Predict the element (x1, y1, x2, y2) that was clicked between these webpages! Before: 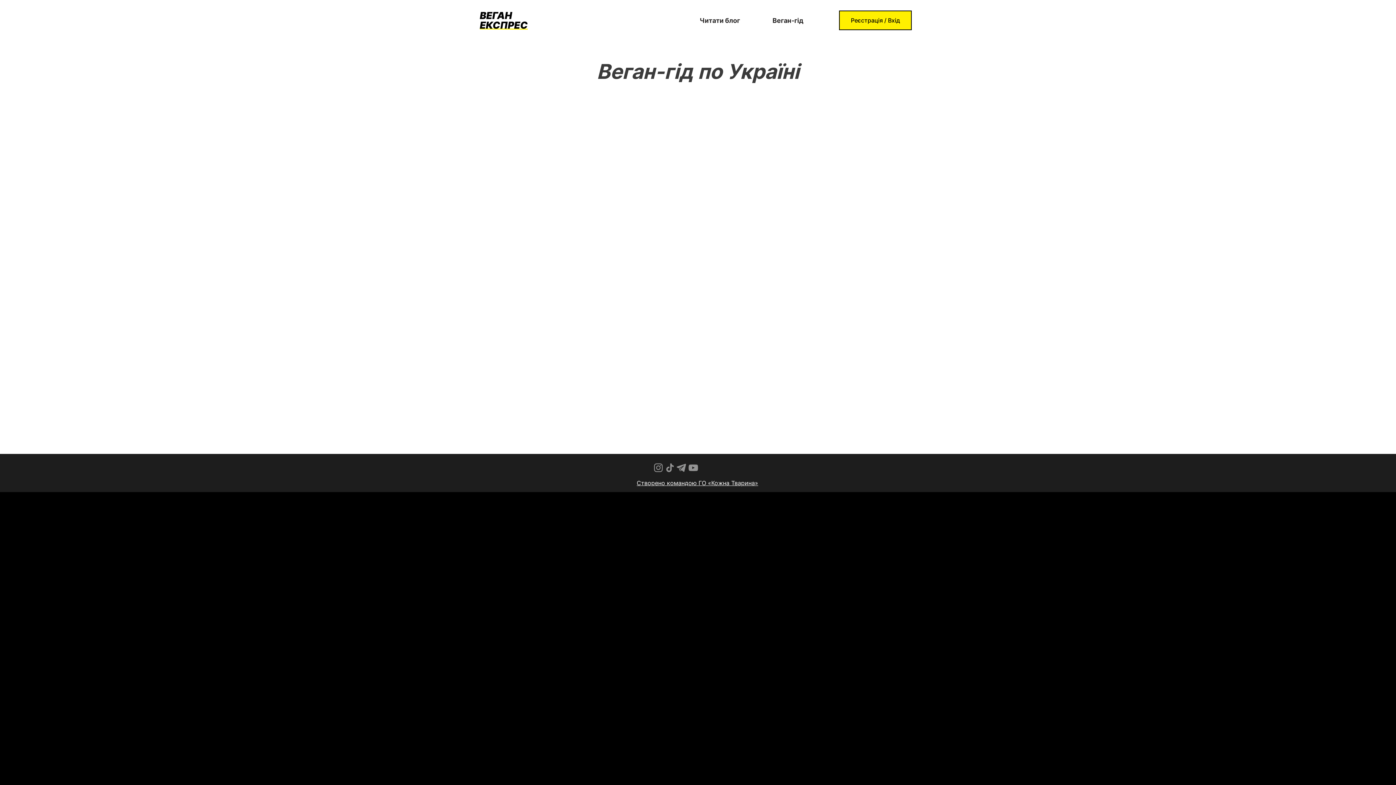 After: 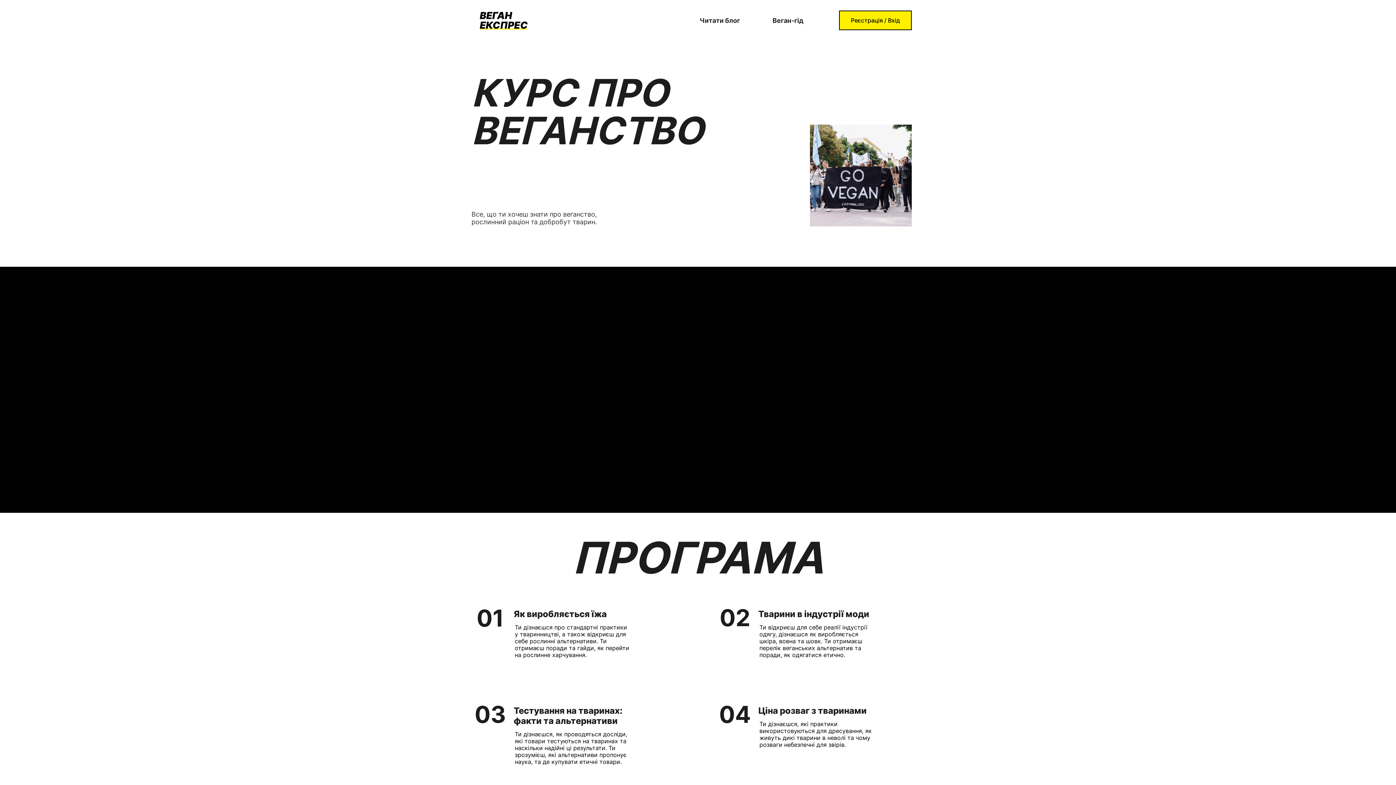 Action: bbox: (476, 10, 531, 30)